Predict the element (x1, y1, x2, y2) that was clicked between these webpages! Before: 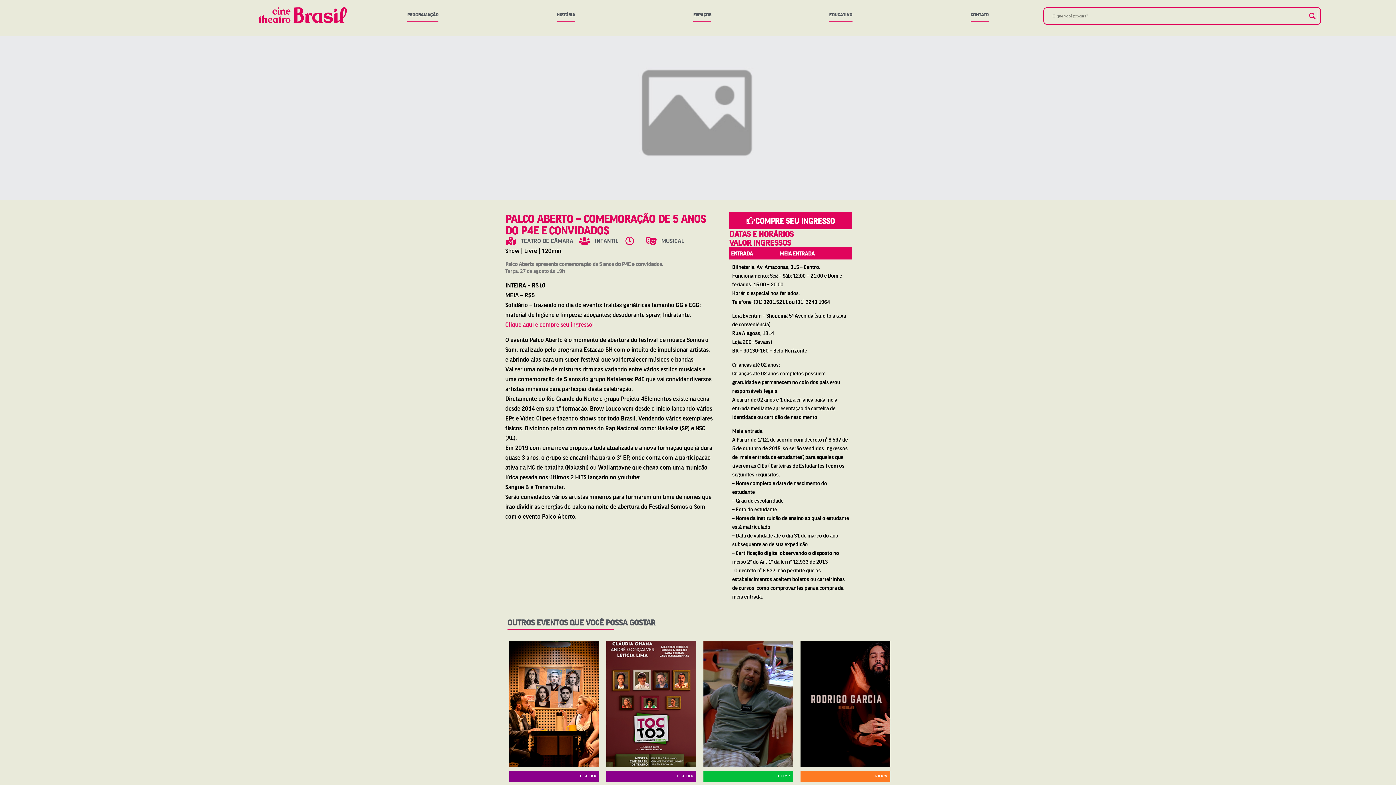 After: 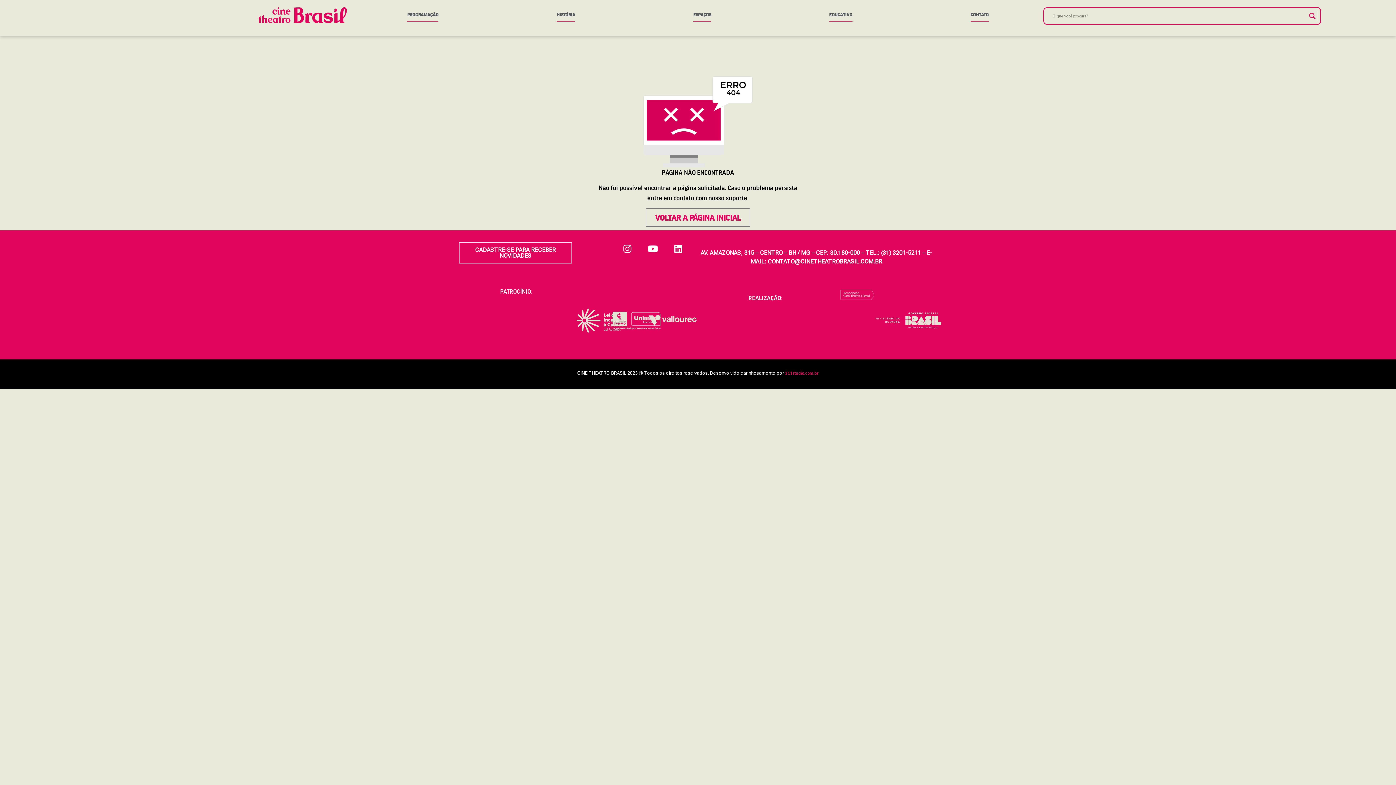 Action: label: Clique aqui e compre seu ingresso! bbox: (505, 321, 593, 327)